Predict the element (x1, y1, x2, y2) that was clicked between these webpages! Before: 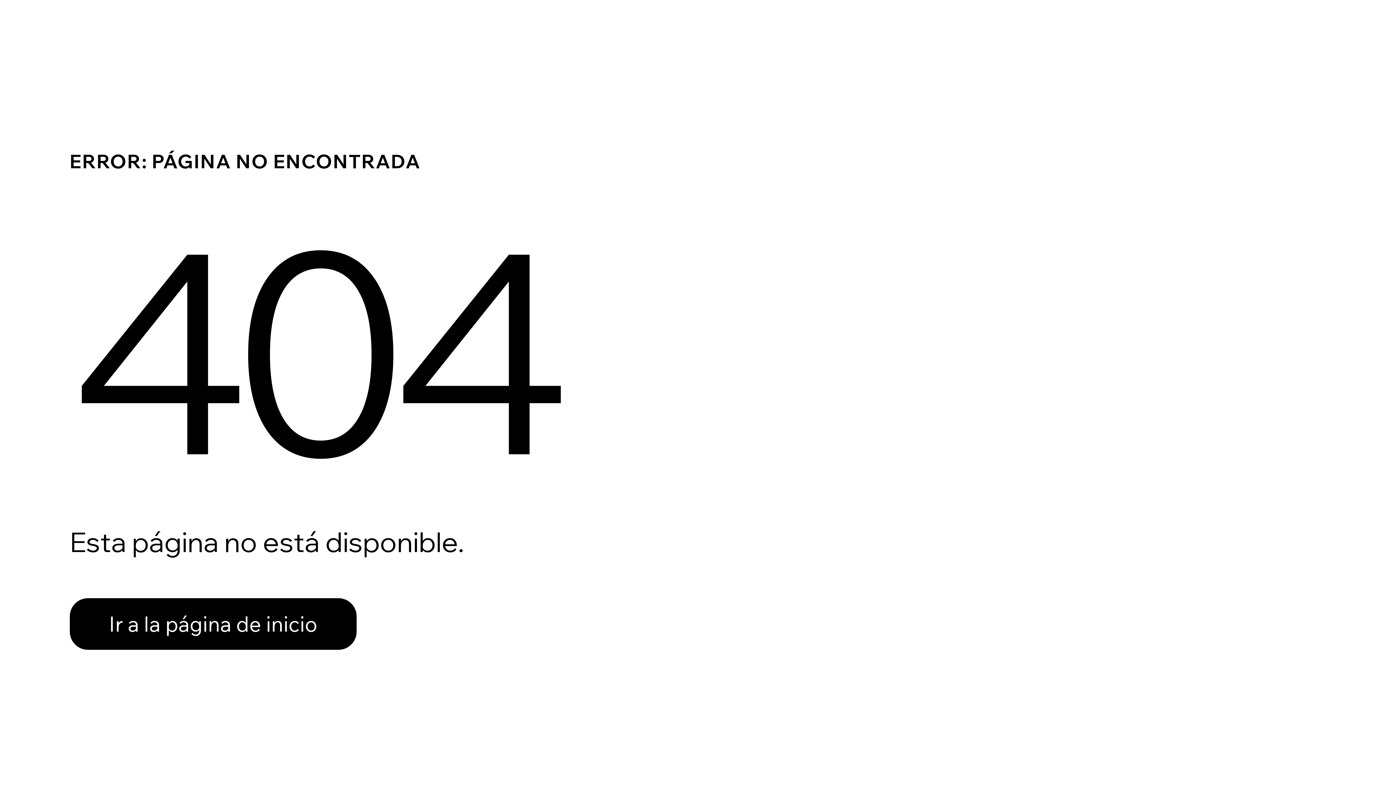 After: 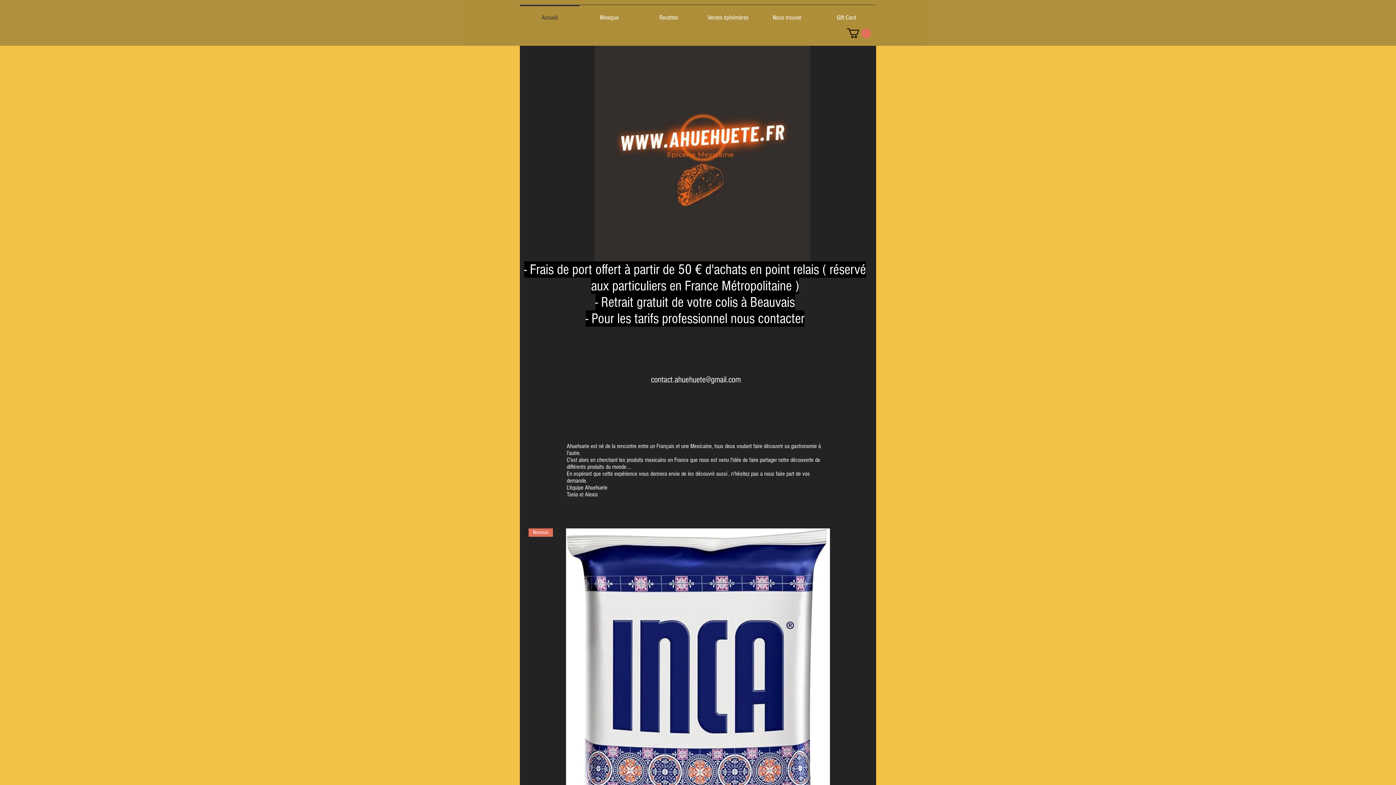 Action: label: Ir a la página de inicio bbox: (69, 598, 356, 650)